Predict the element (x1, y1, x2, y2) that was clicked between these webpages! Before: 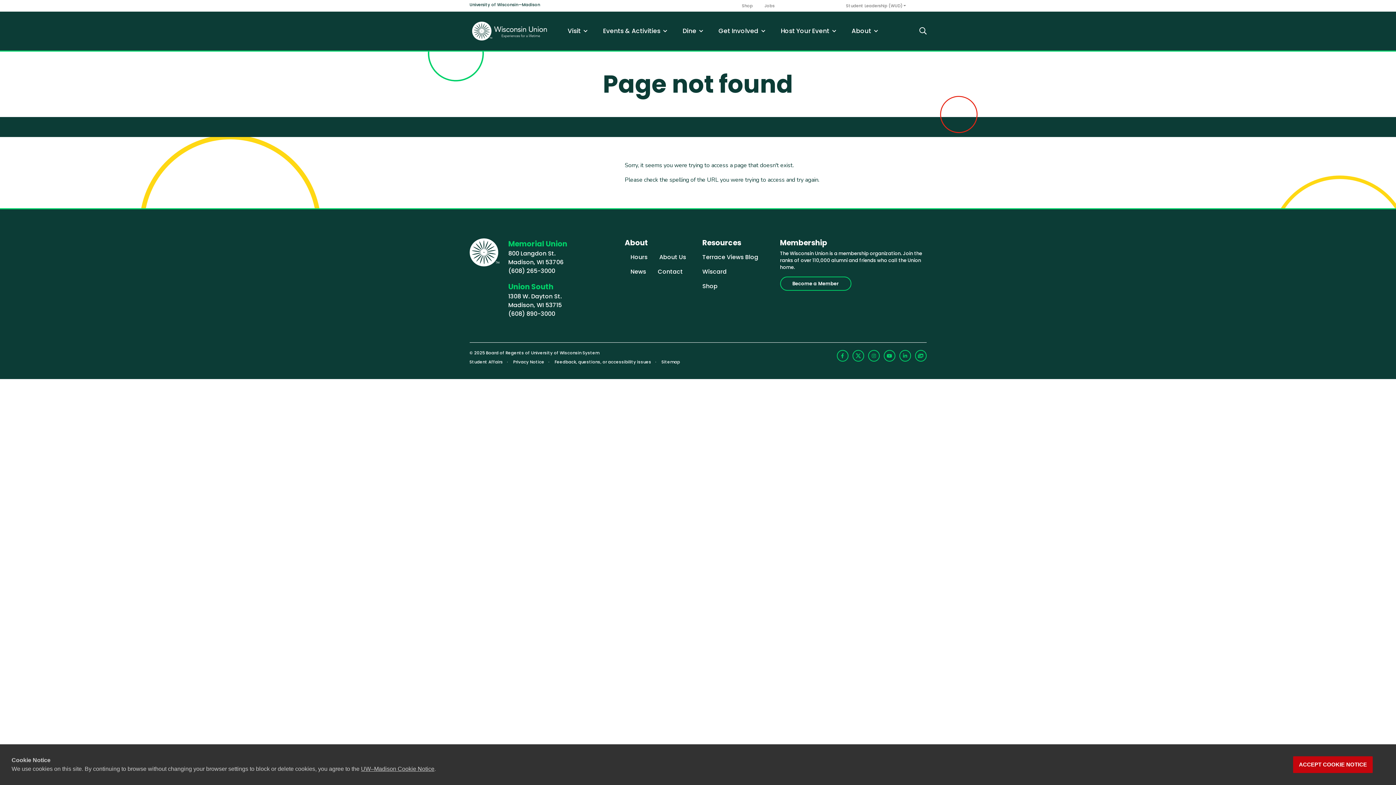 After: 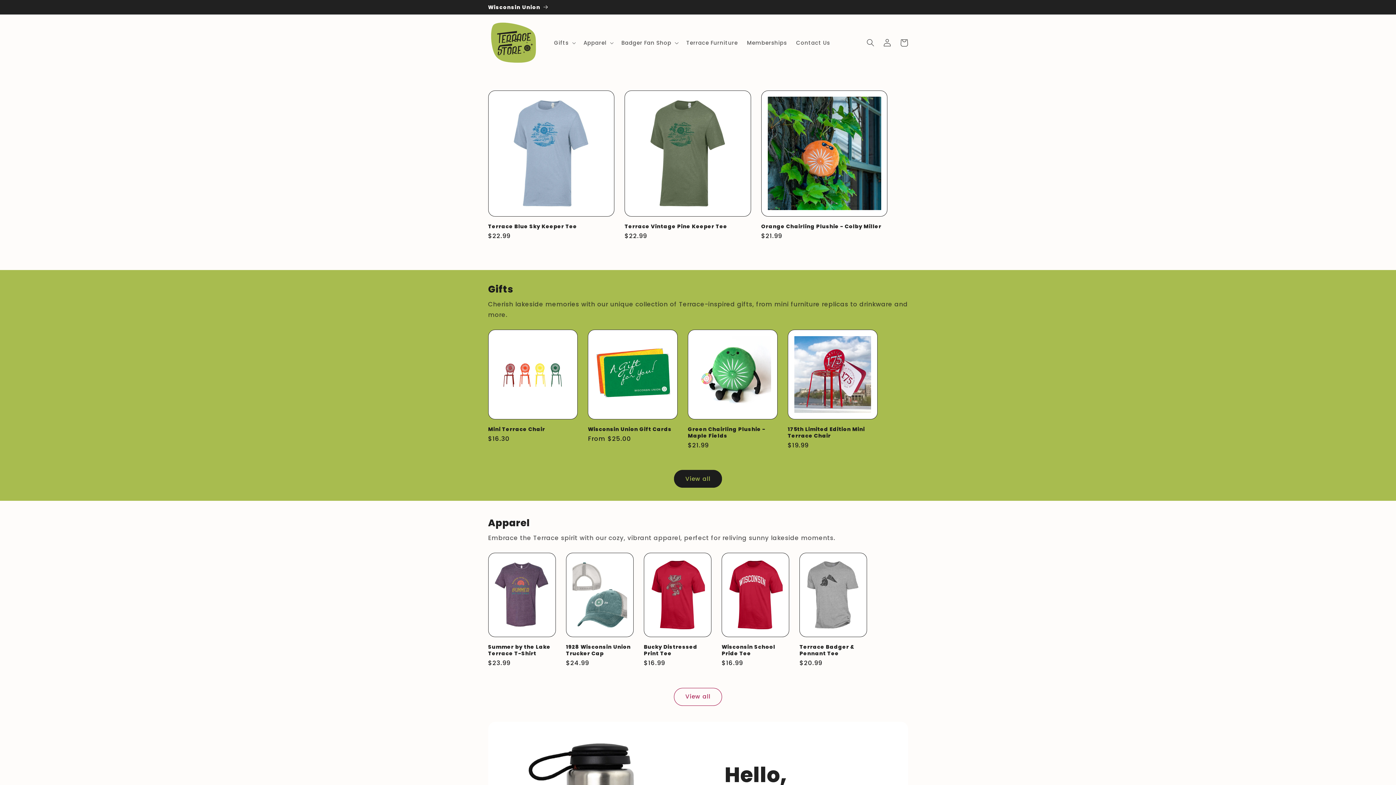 Action: label: Shop bbox: (736, 0, 758, 11)